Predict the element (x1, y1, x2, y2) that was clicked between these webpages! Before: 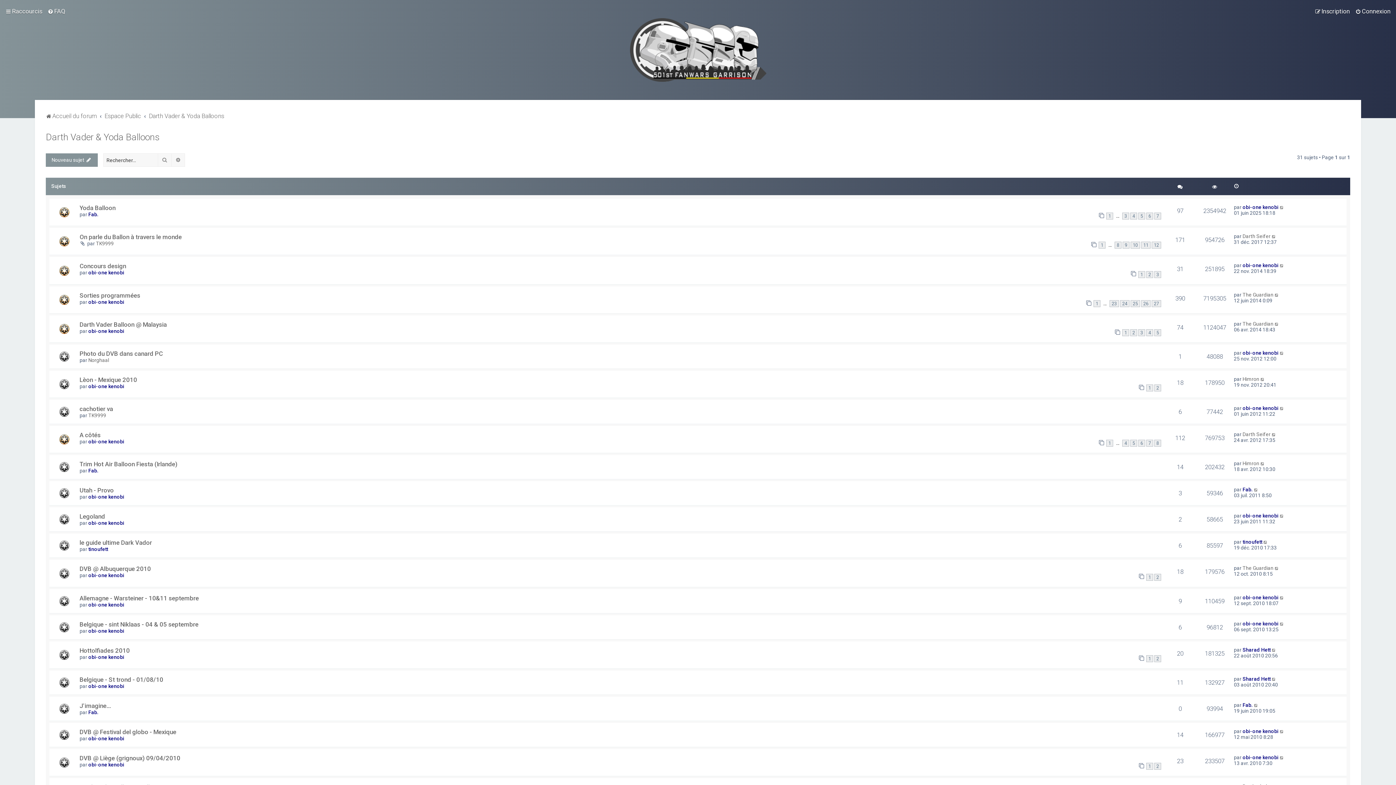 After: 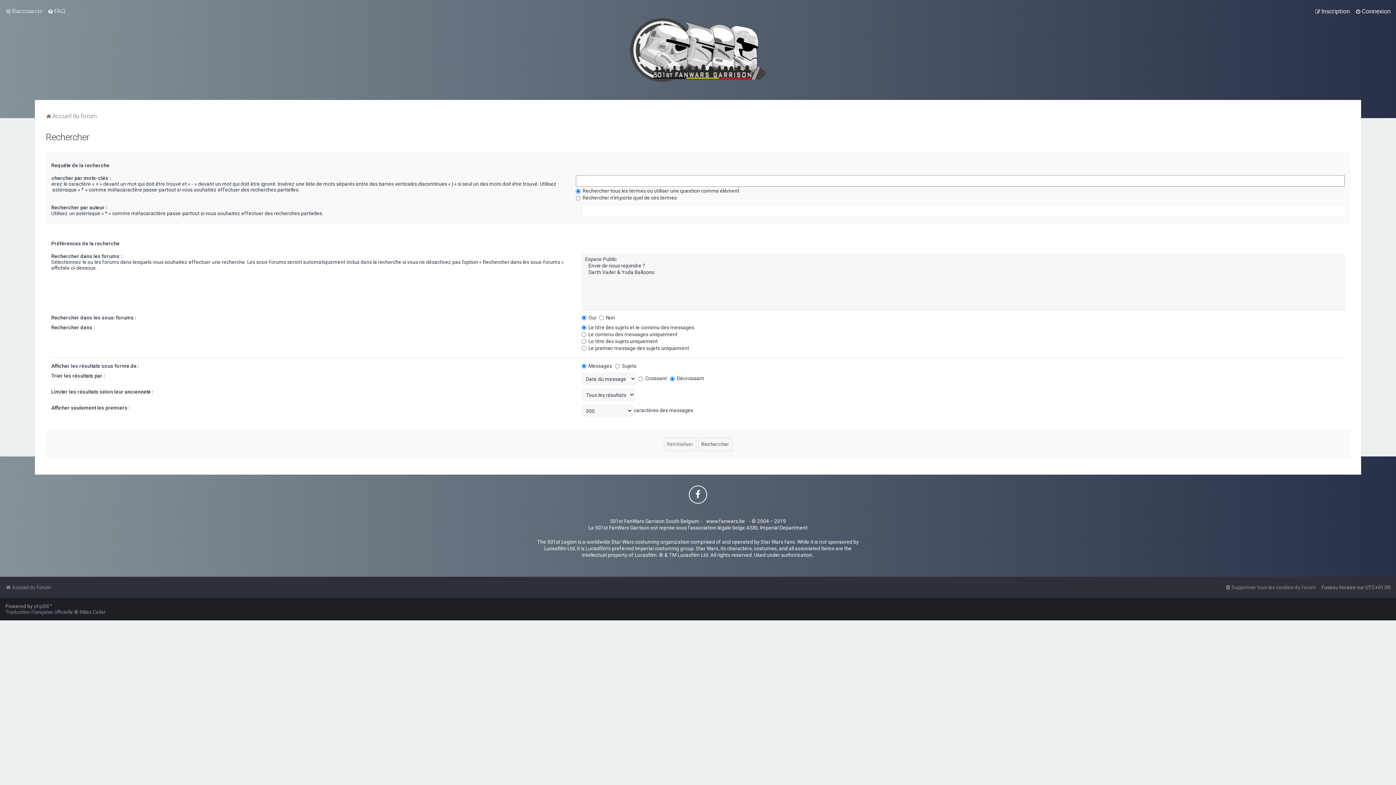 Action: label: Recherche avancée bbox: (171, 153, 185, 166)